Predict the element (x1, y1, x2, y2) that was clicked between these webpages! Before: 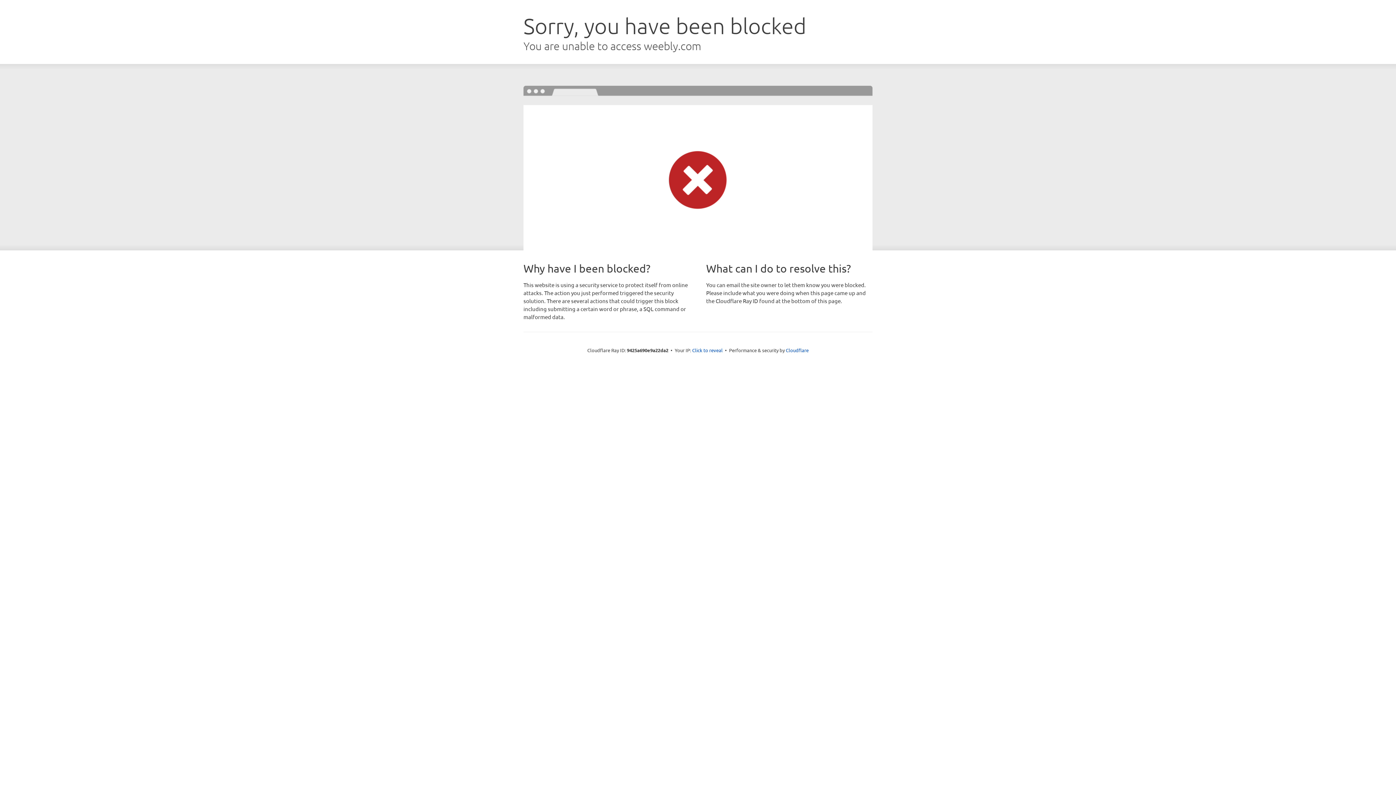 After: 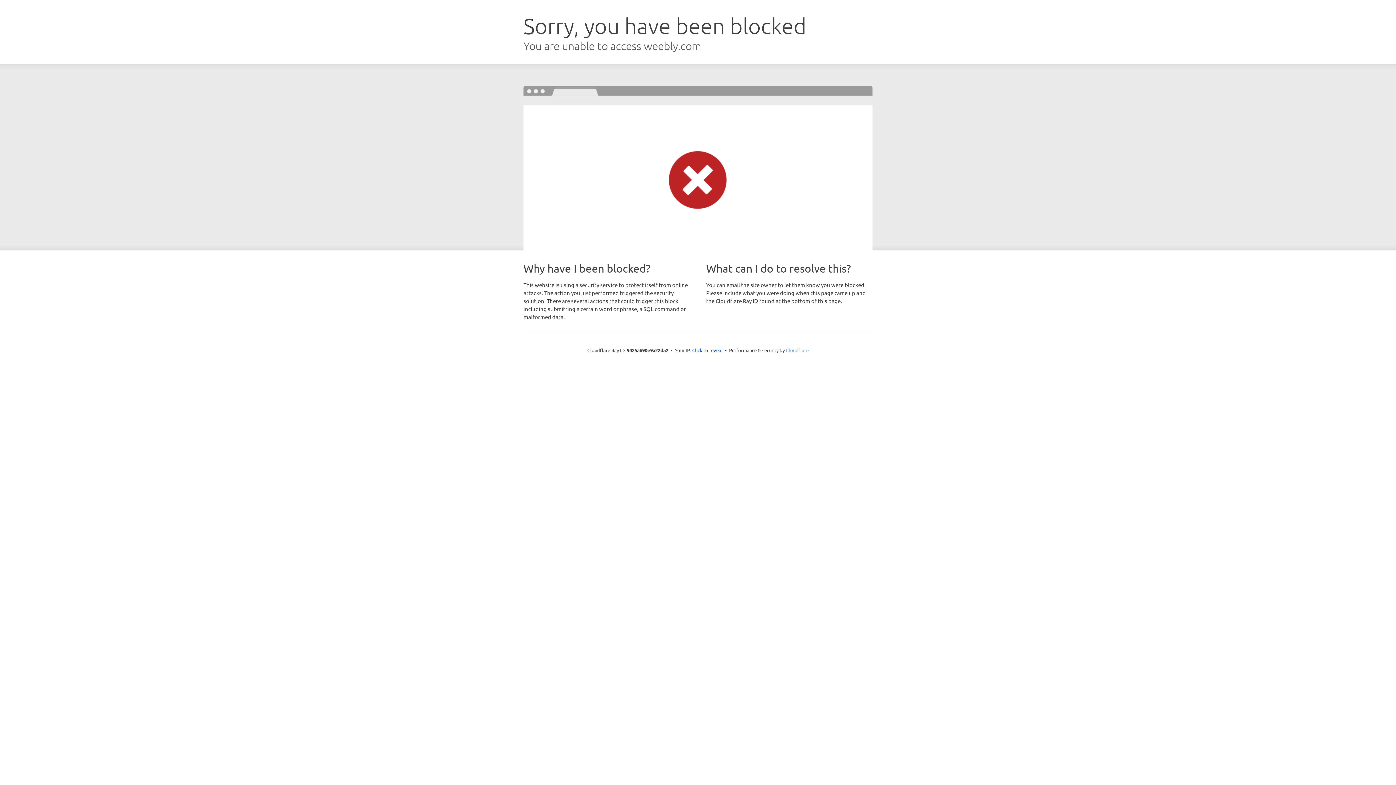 Action: label: Cloudflare bbox: (786, 347, 808, 353)